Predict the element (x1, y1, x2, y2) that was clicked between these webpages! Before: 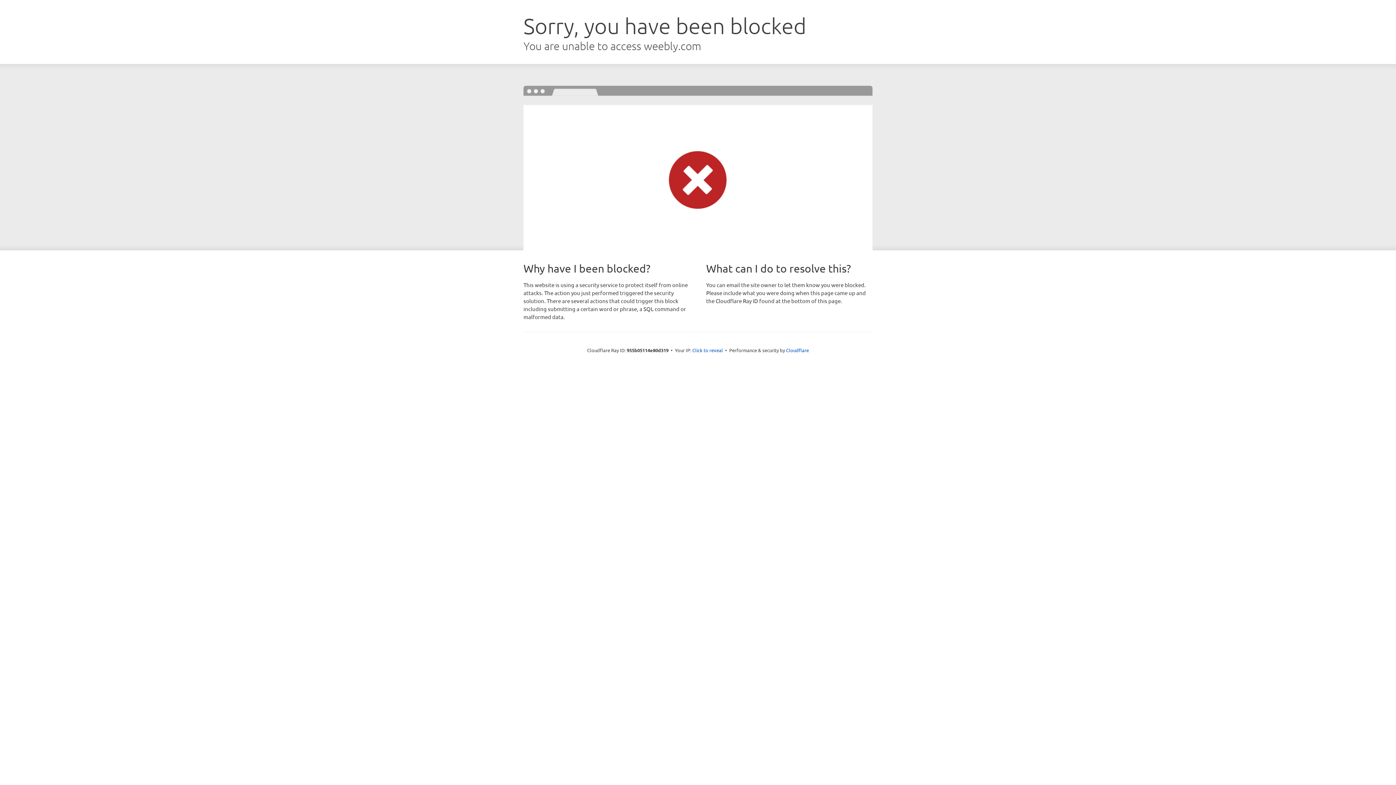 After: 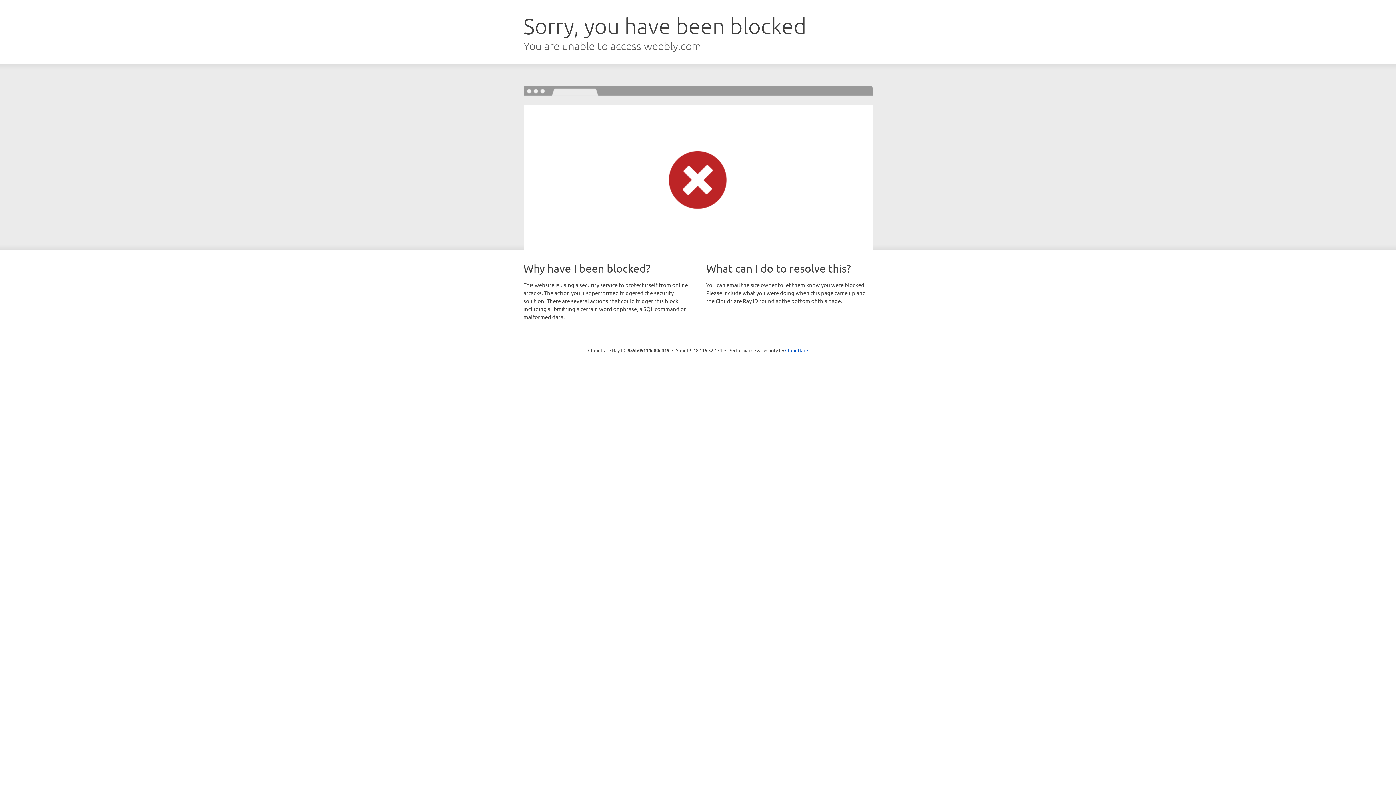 Action: bbox: (692, 346, 723, 353) label: Click to reveal